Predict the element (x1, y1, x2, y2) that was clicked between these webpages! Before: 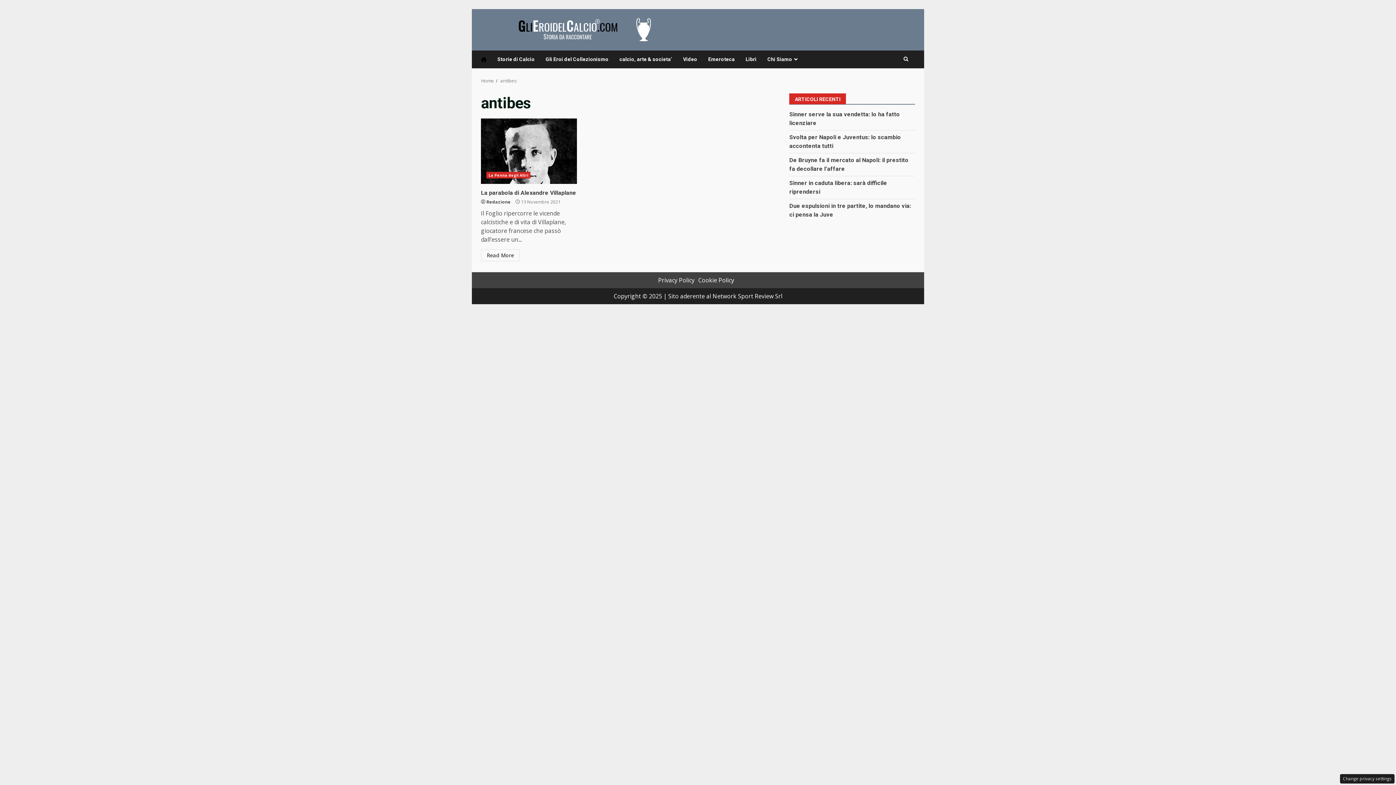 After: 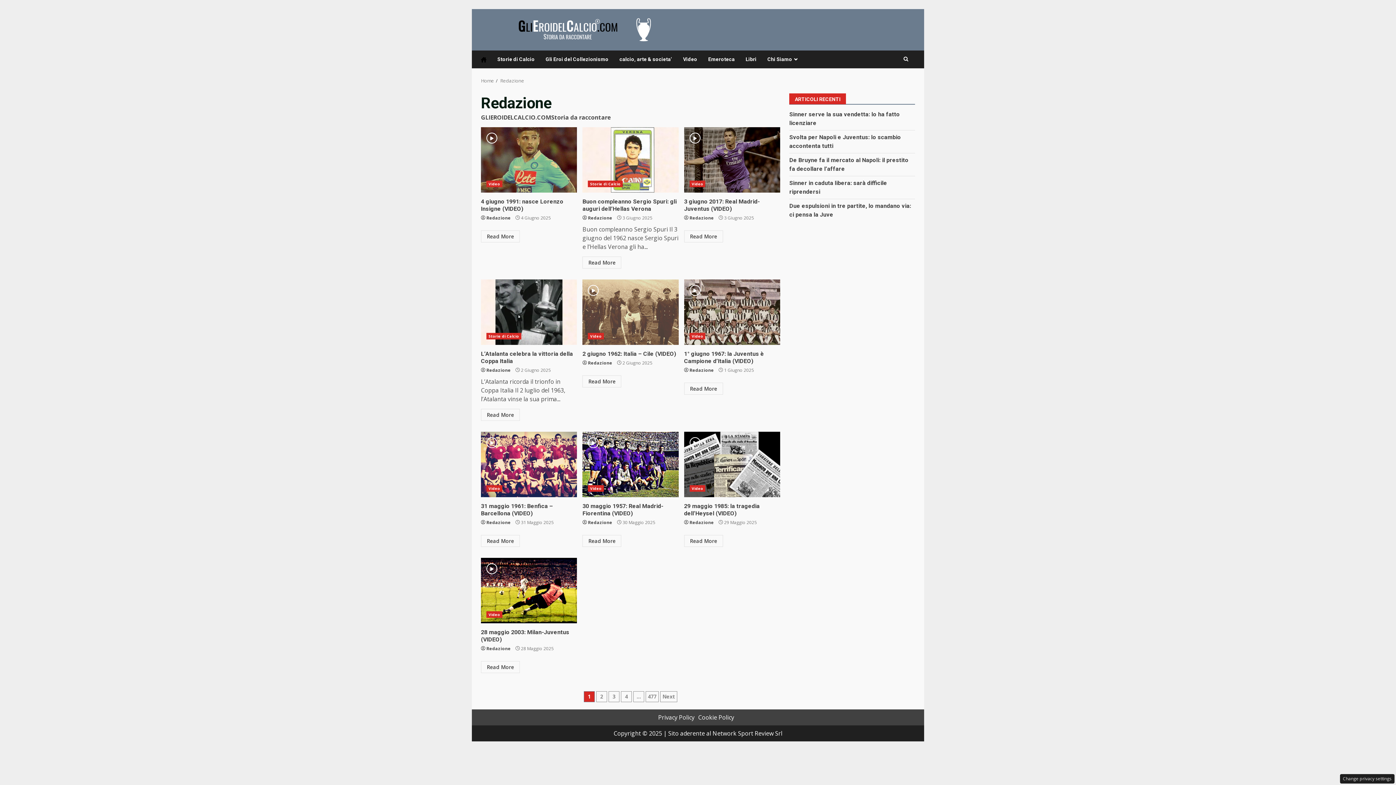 Action: bbox: (486, 198, 510, 205) label: Redazione